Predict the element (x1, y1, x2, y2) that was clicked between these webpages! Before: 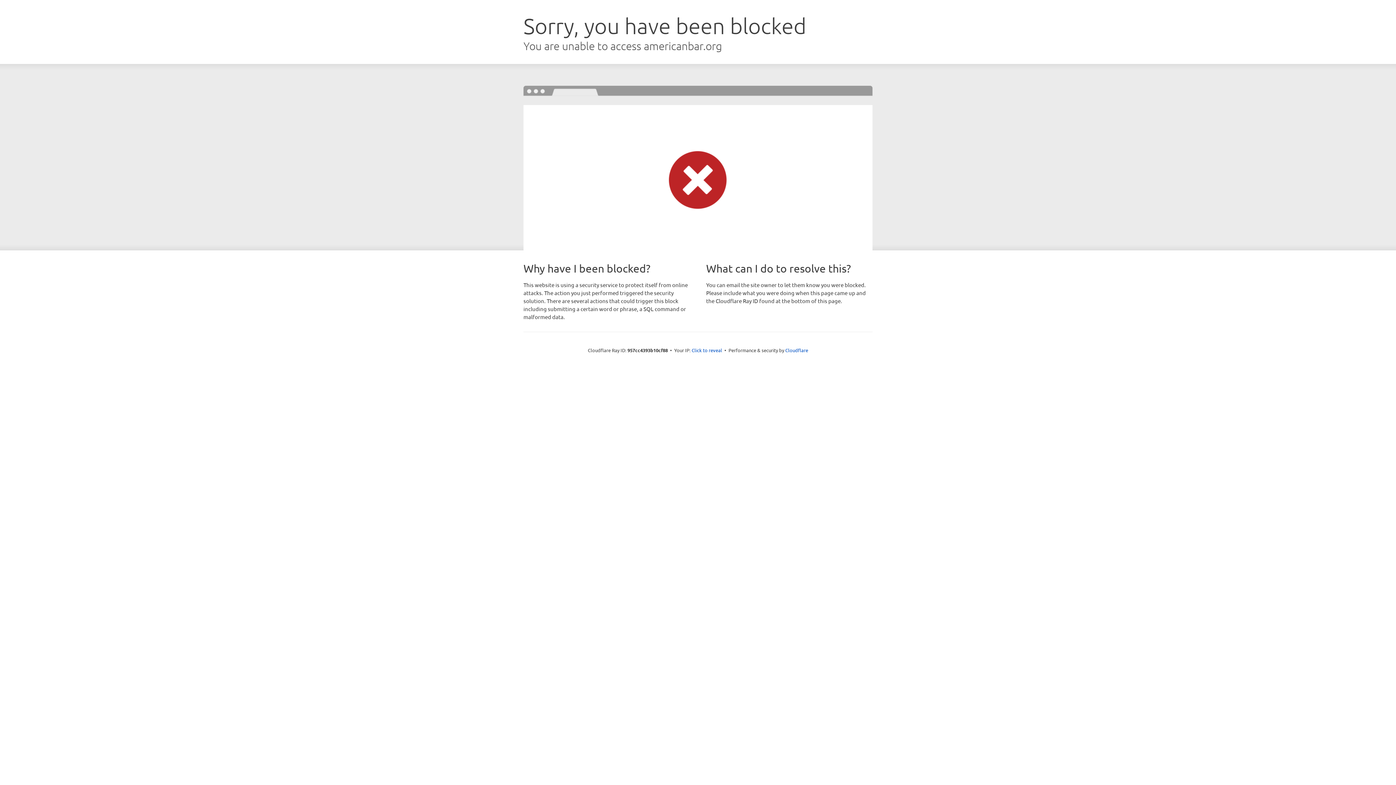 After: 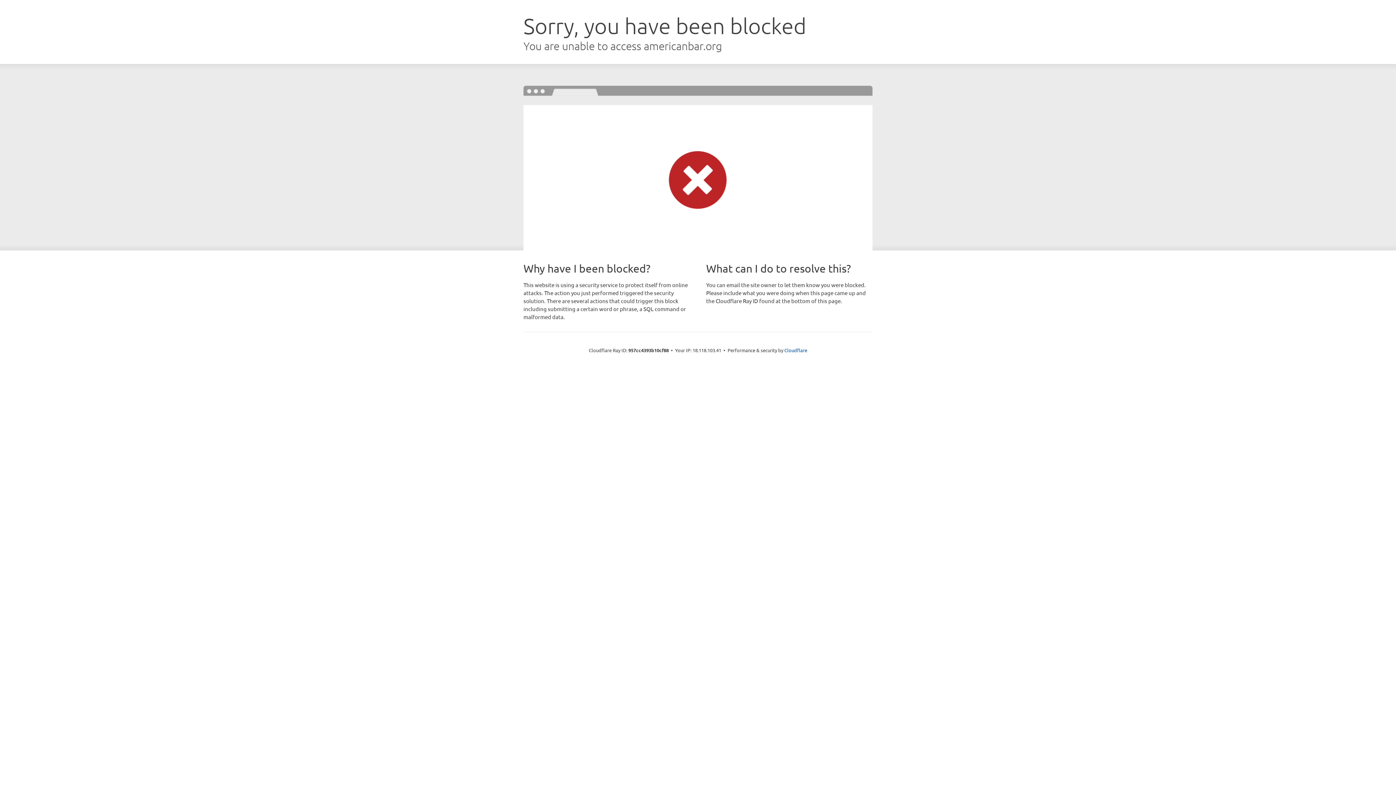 Action: bbox: (691, 346, 722, 353) label: Click to reveal